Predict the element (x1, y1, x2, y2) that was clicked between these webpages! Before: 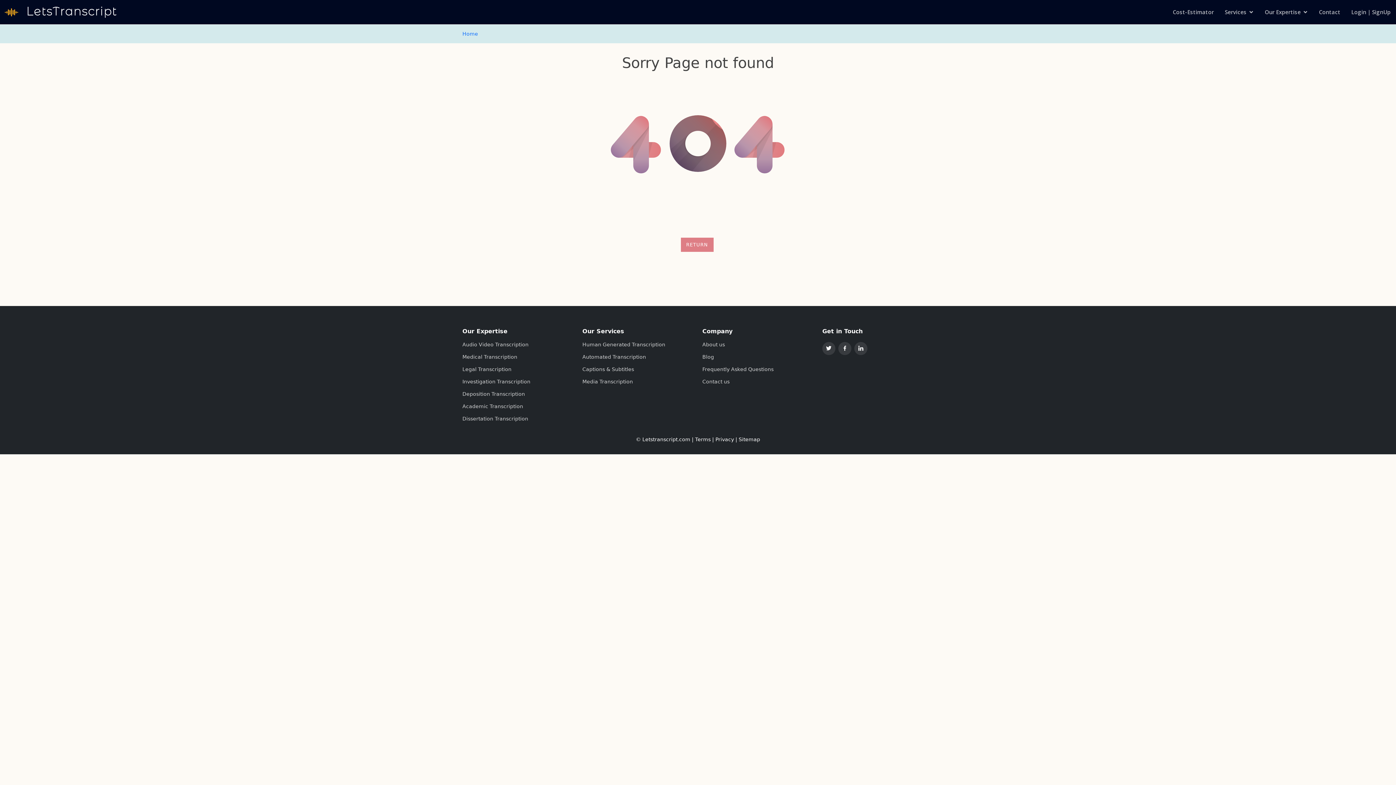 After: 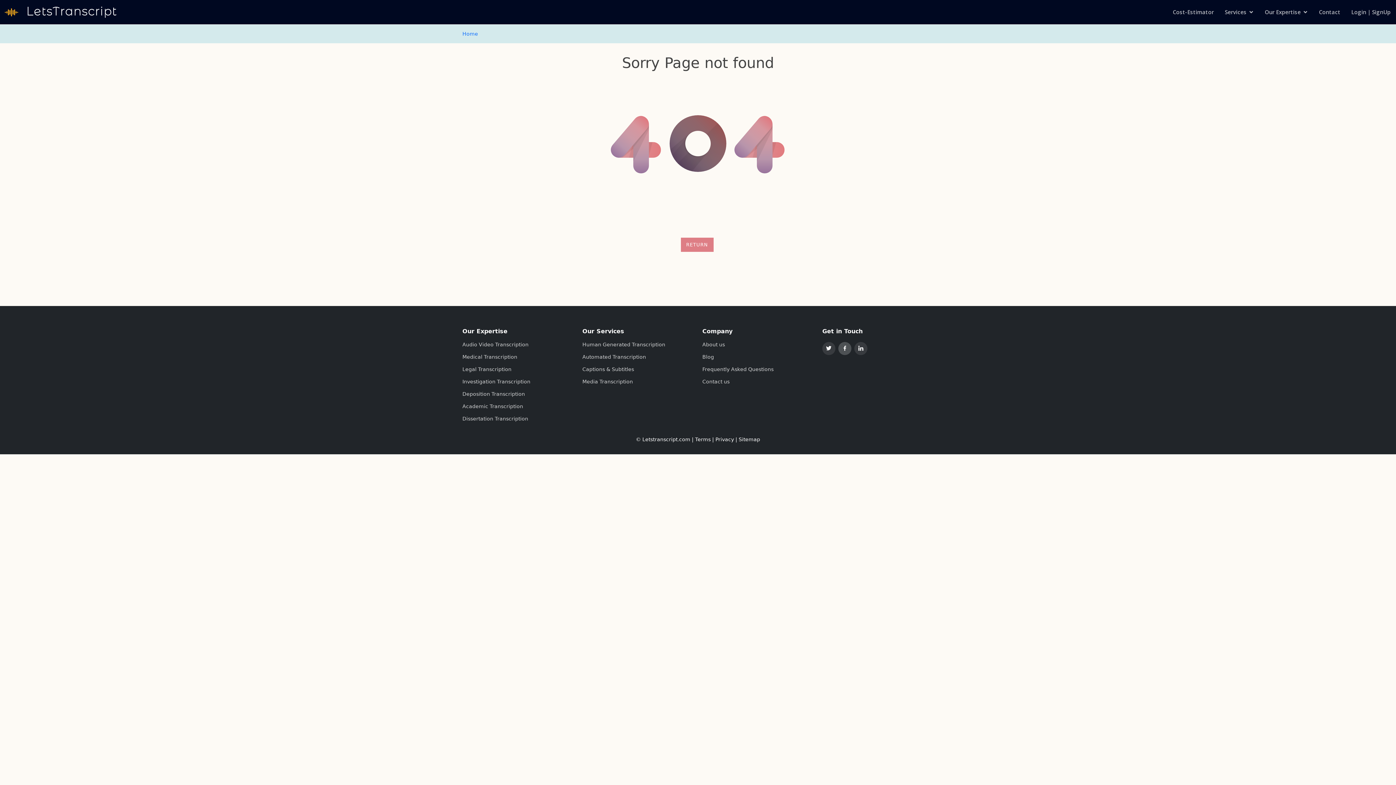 Action: bbox: (838, 342, 851, 355)